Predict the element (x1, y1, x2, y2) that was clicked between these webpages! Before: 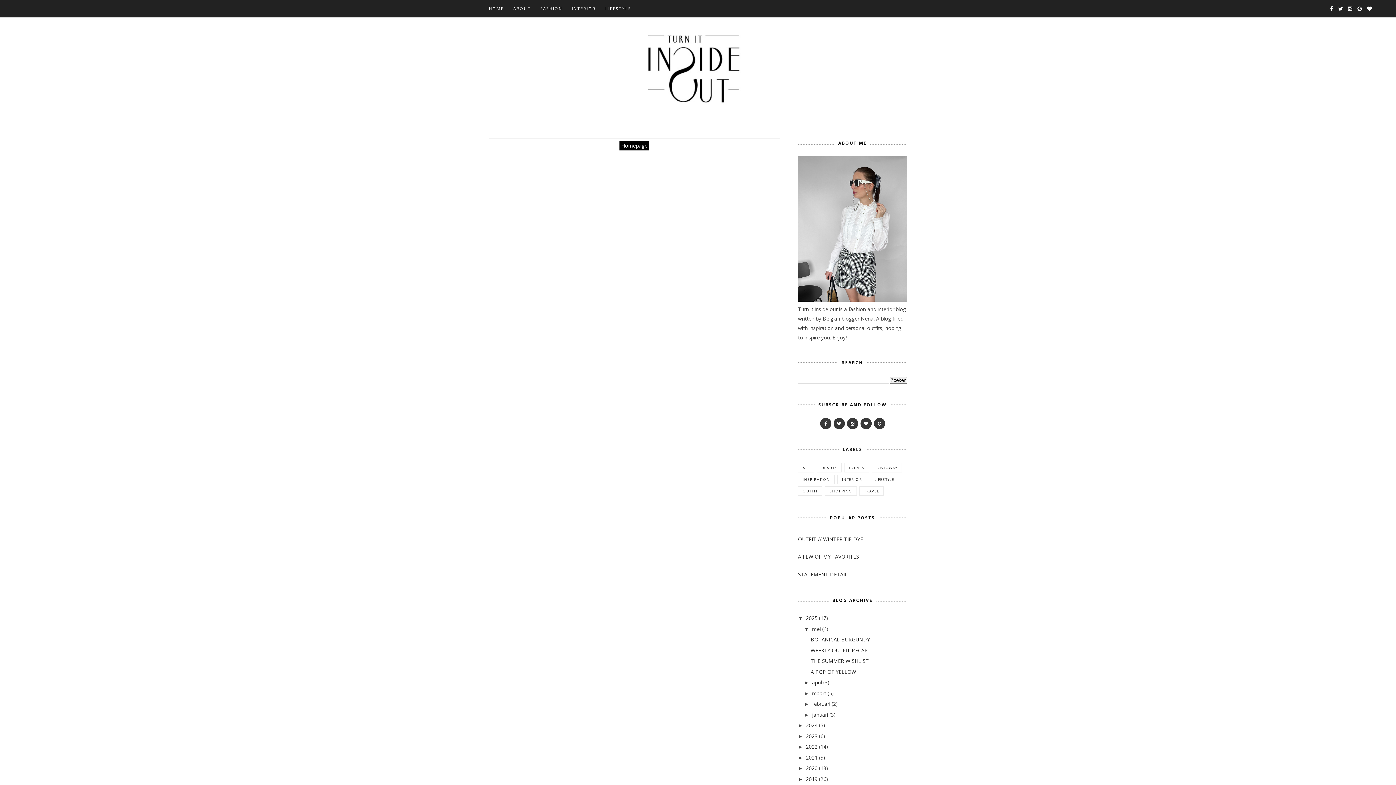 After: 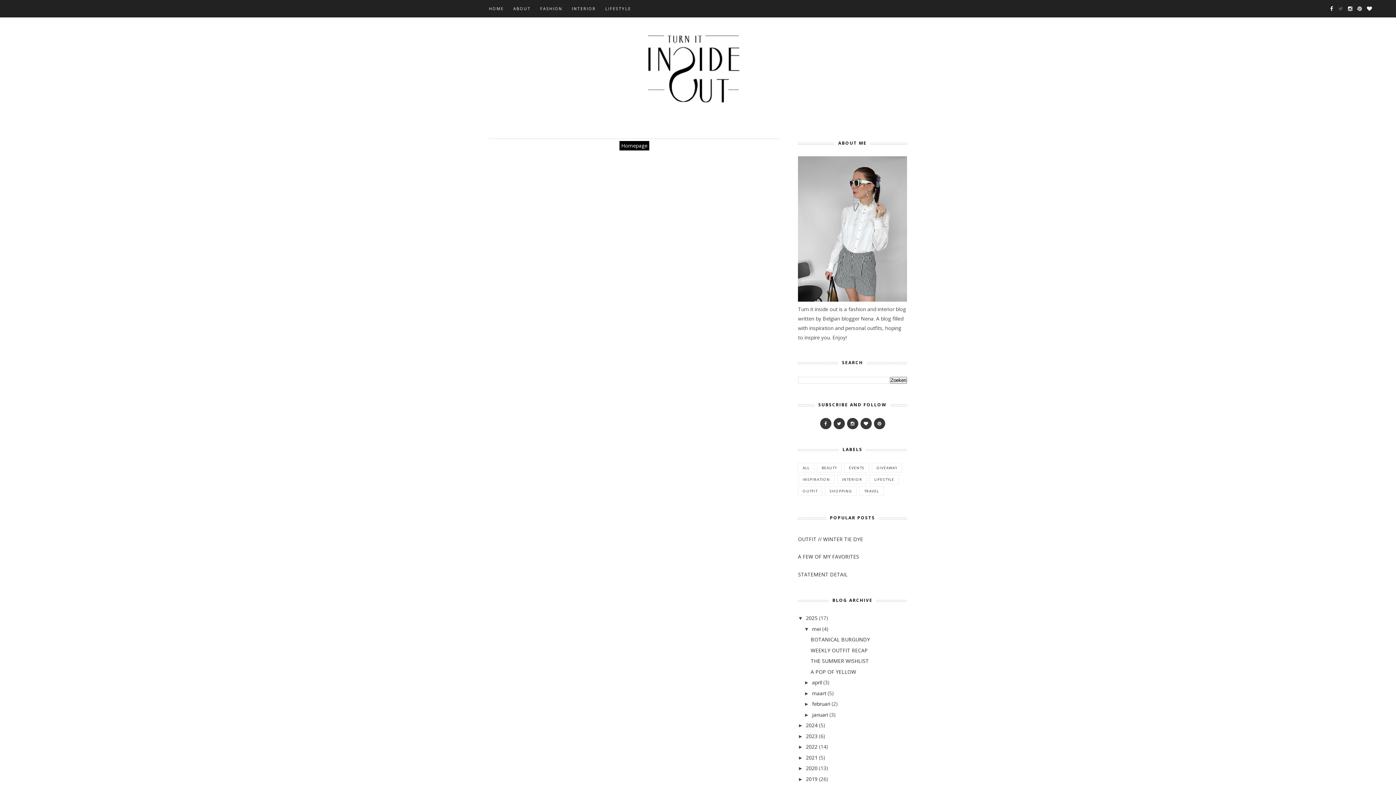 Action: bbox: (1334, 5, 1343, 12)